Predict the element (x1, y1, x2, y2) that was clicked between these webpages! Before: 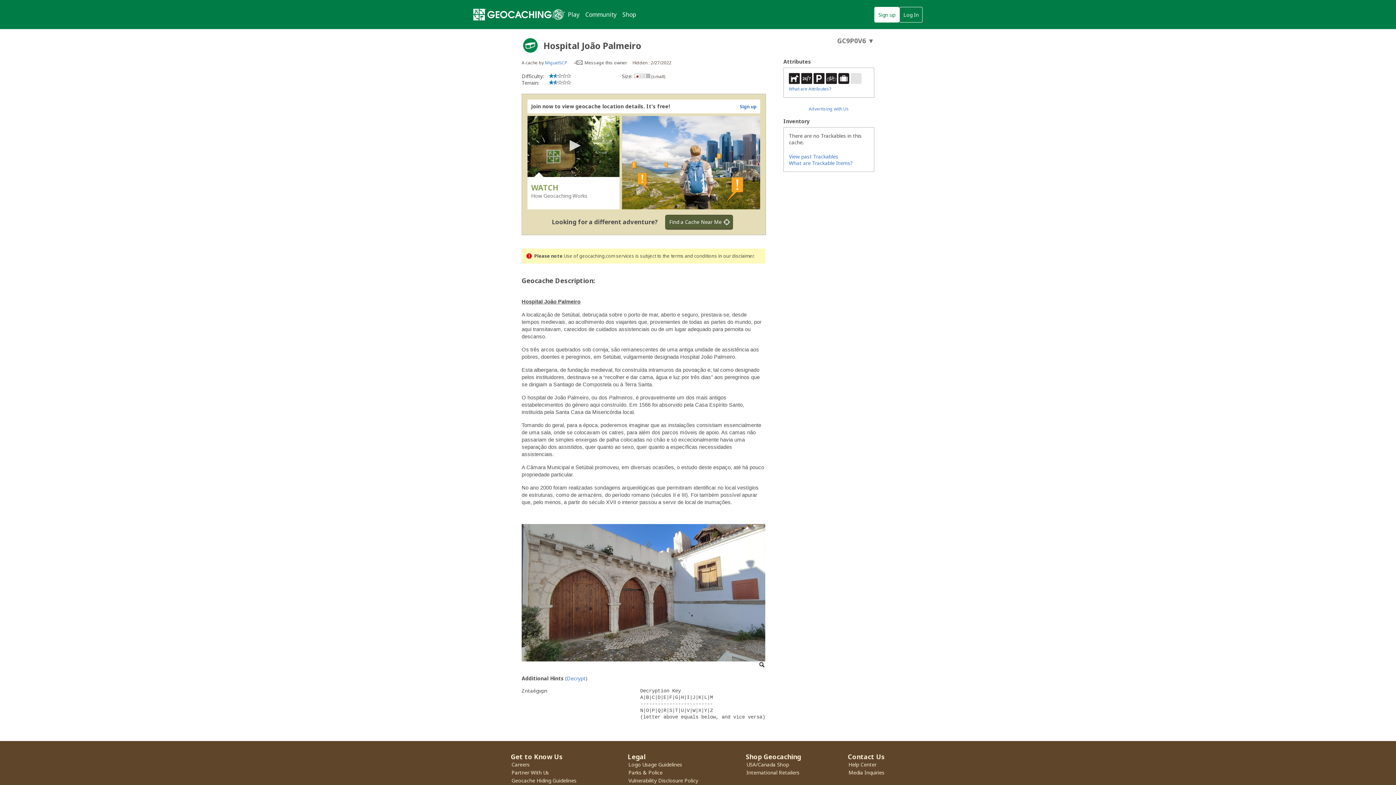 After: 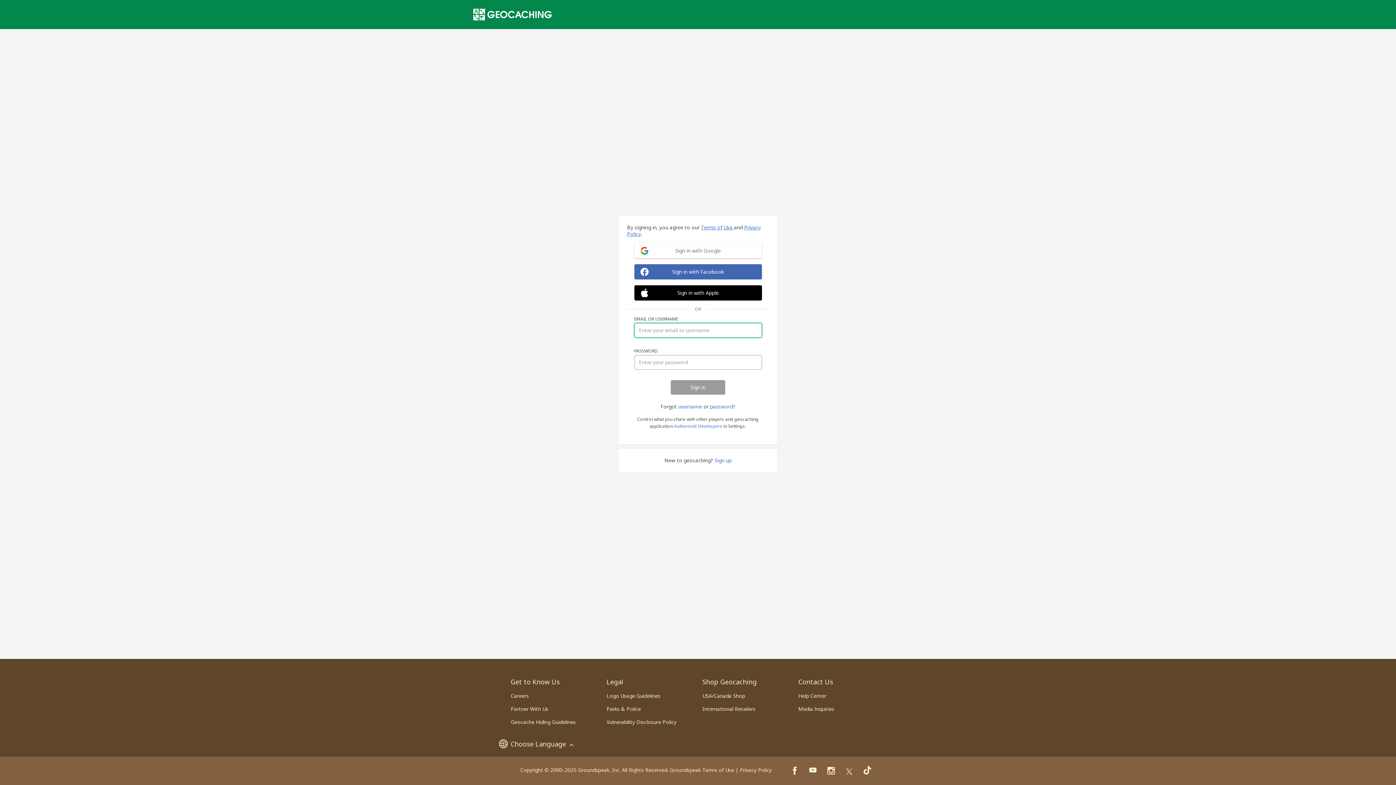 Action: label: Message this owner bbox: (573, 59, 627, 65)